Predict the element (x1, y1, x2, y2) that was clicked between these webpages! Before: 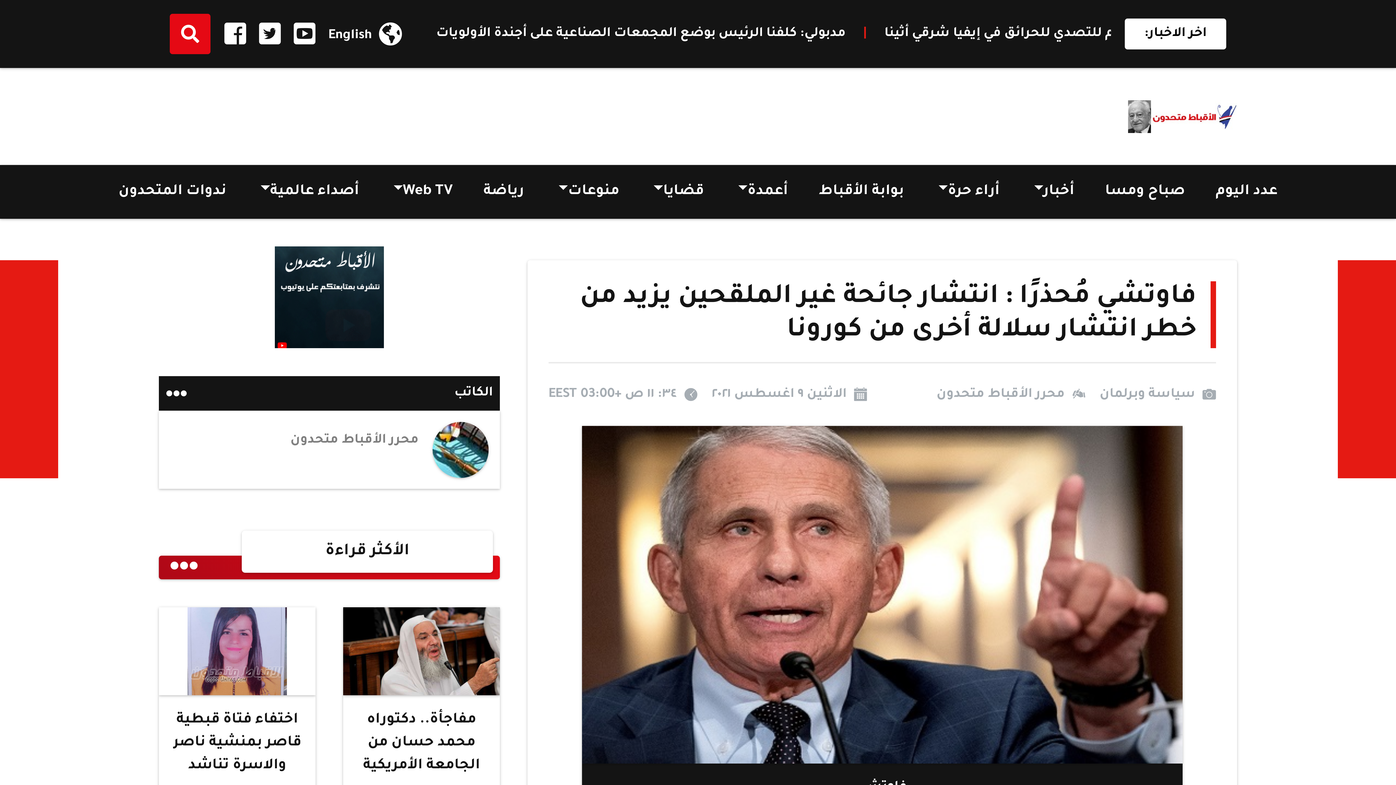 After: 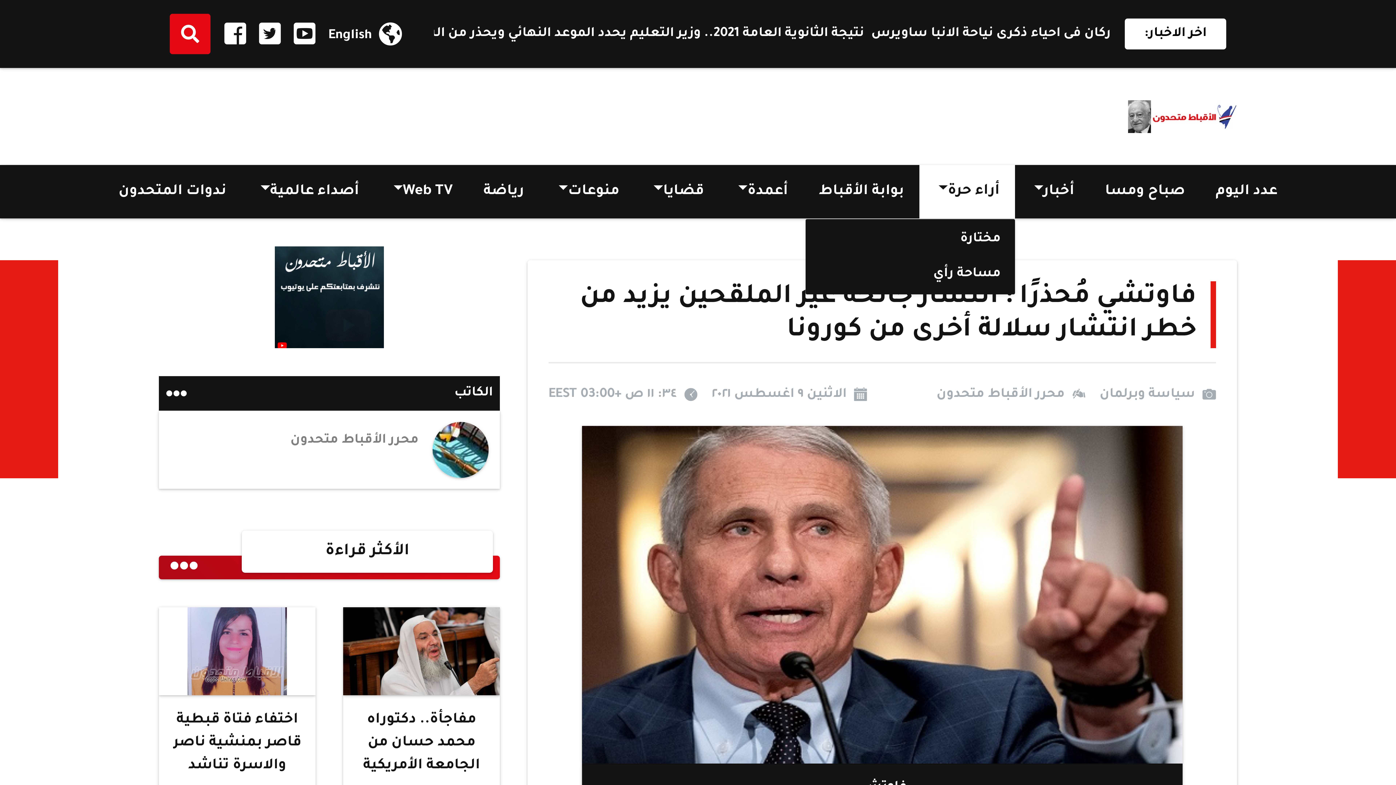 Action: bbox: (919, 165, 1015, 218) label: أراء حرة